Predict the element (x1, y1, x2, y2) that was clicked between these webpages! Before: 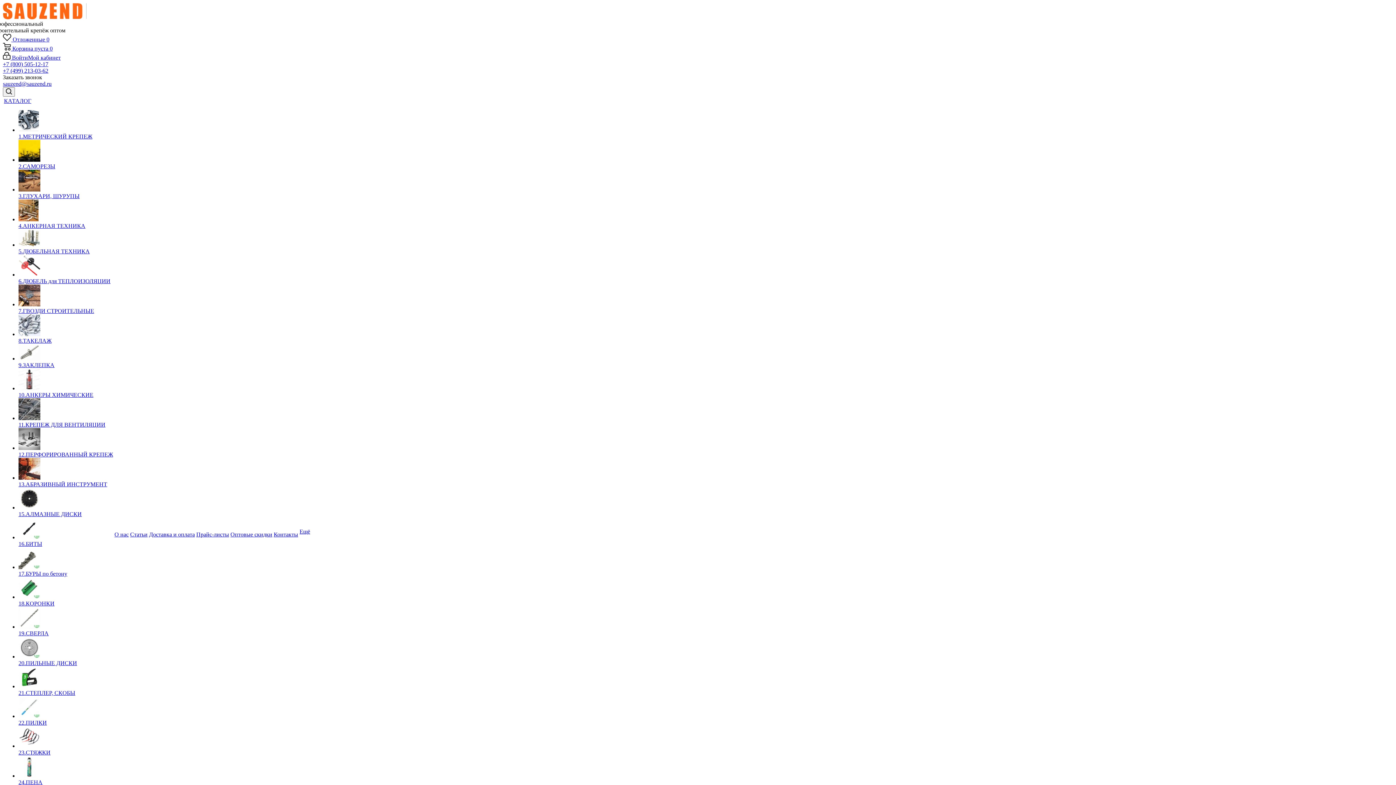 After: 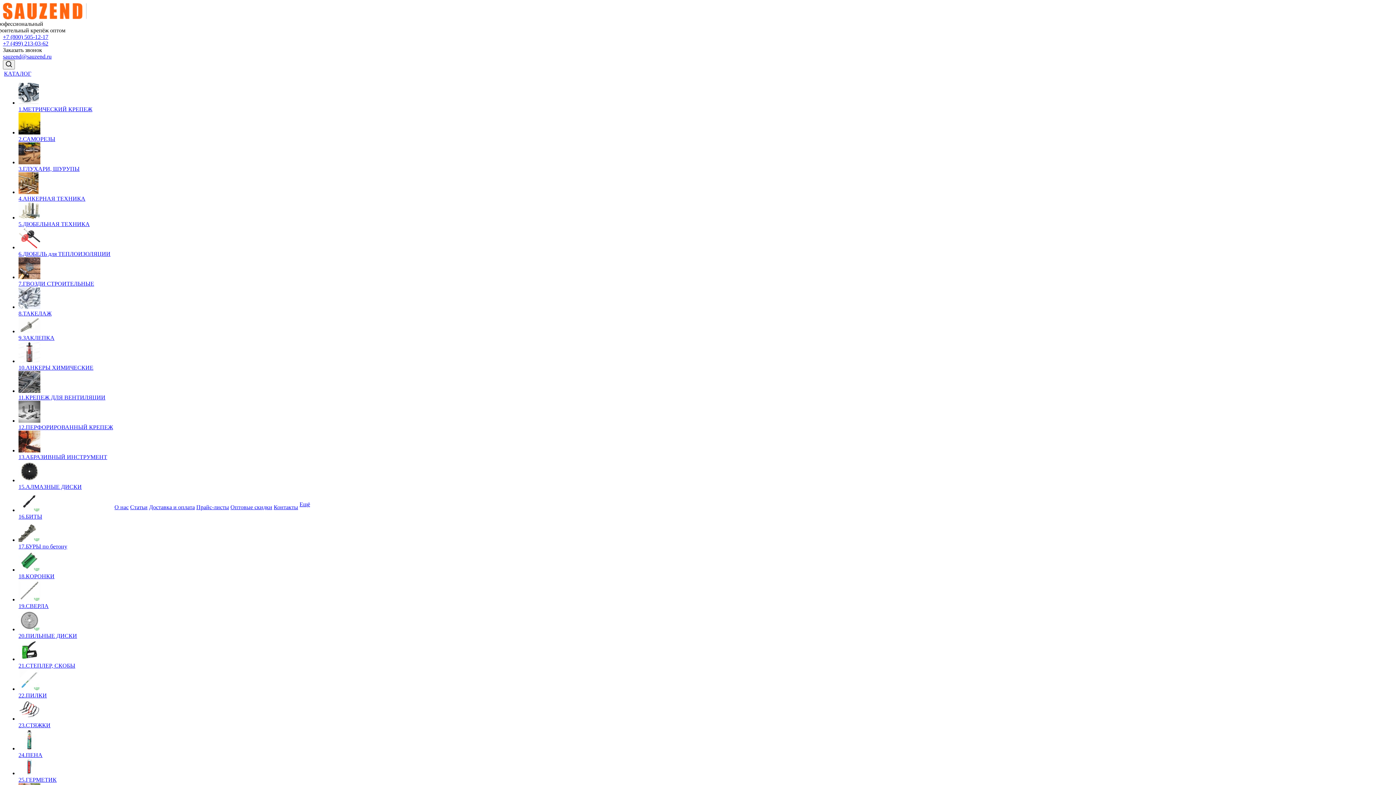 Action: label: 7.ГВОЗДИ СТРОИТЕЛЬНЫЕ bbox: (18, 308, 94, 314)